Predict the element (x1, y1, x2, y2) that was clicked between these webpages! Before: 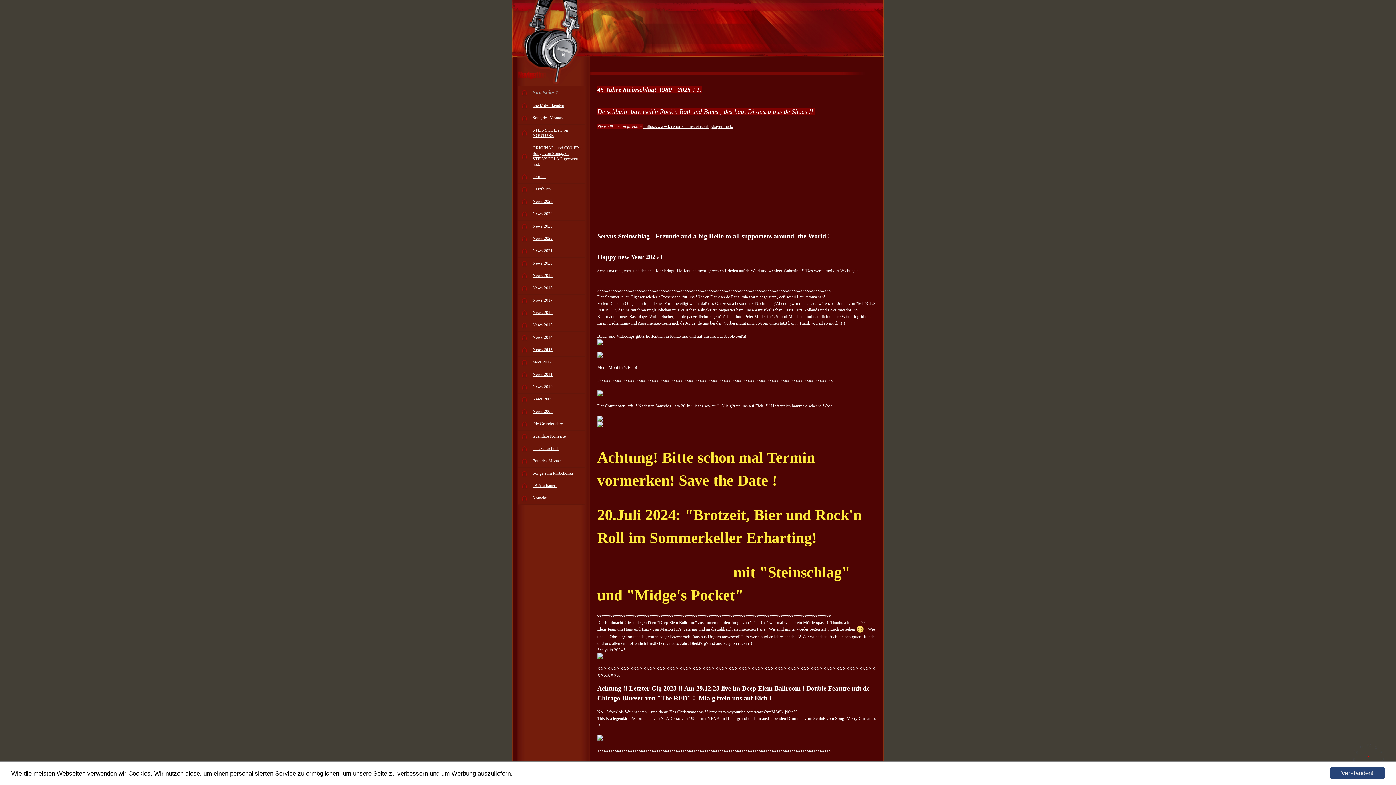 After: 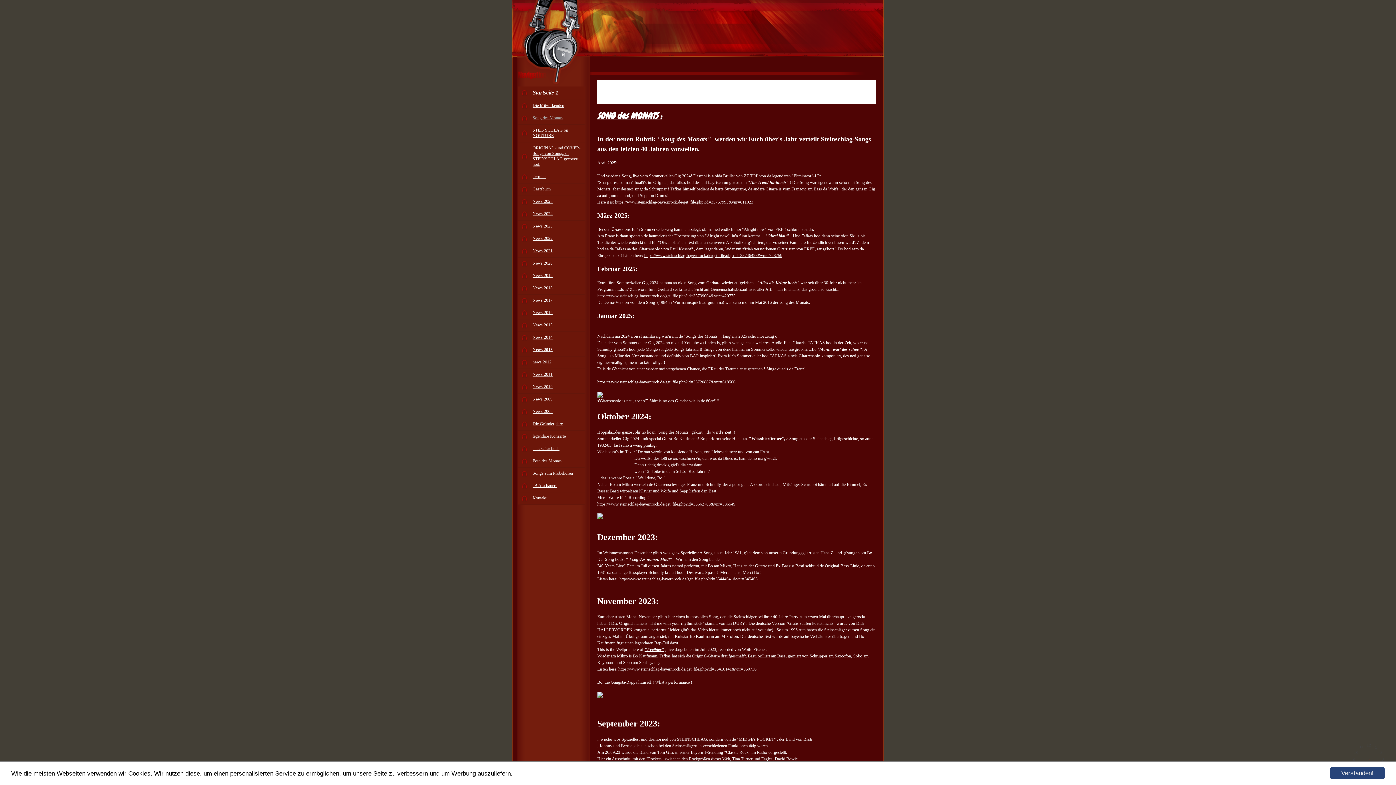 Action: bbox: (532, 115, 562, 120) label: Song des Monats